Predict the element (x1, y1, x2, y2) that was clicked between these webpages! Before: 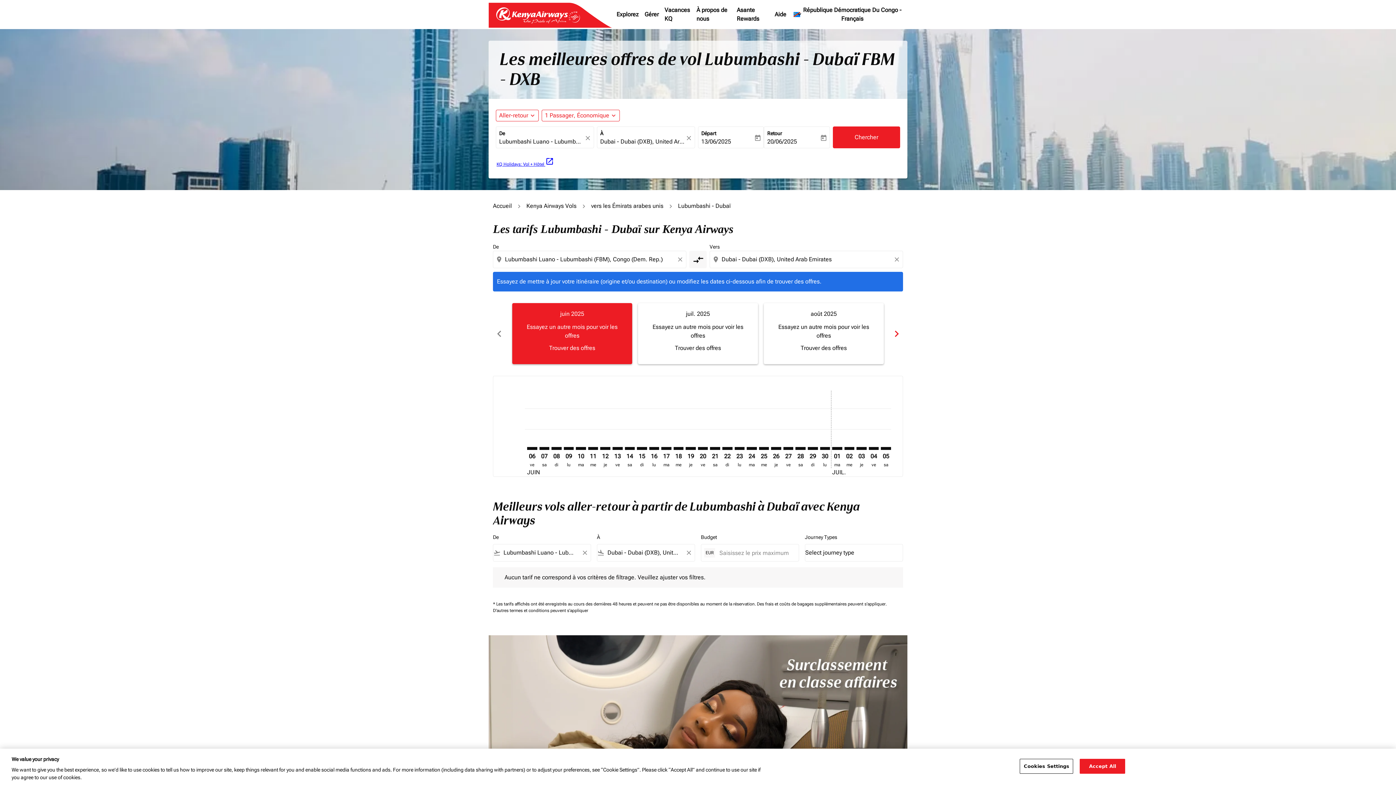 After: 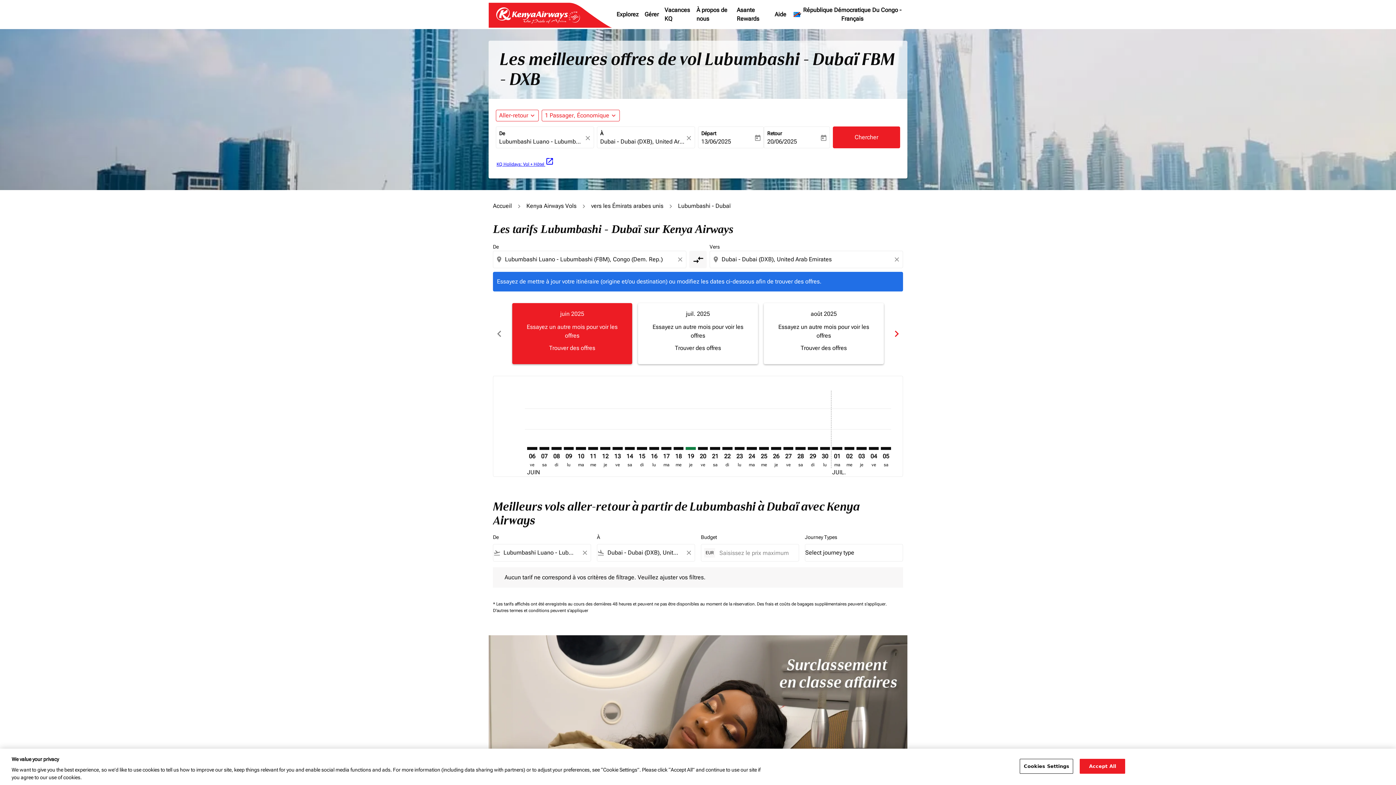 Action: label: jeudi 19 juin, 2025 bbox: (685, 447, 695, 450)